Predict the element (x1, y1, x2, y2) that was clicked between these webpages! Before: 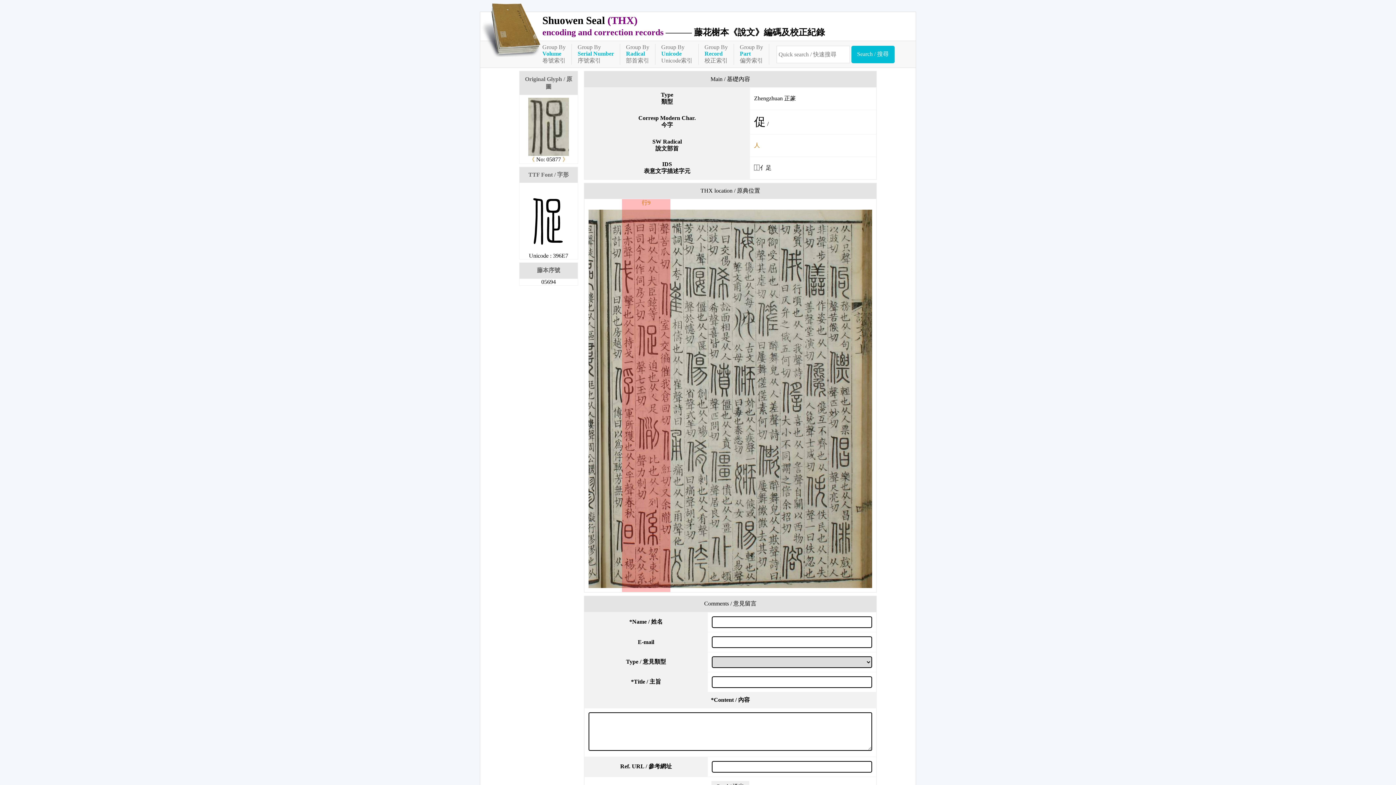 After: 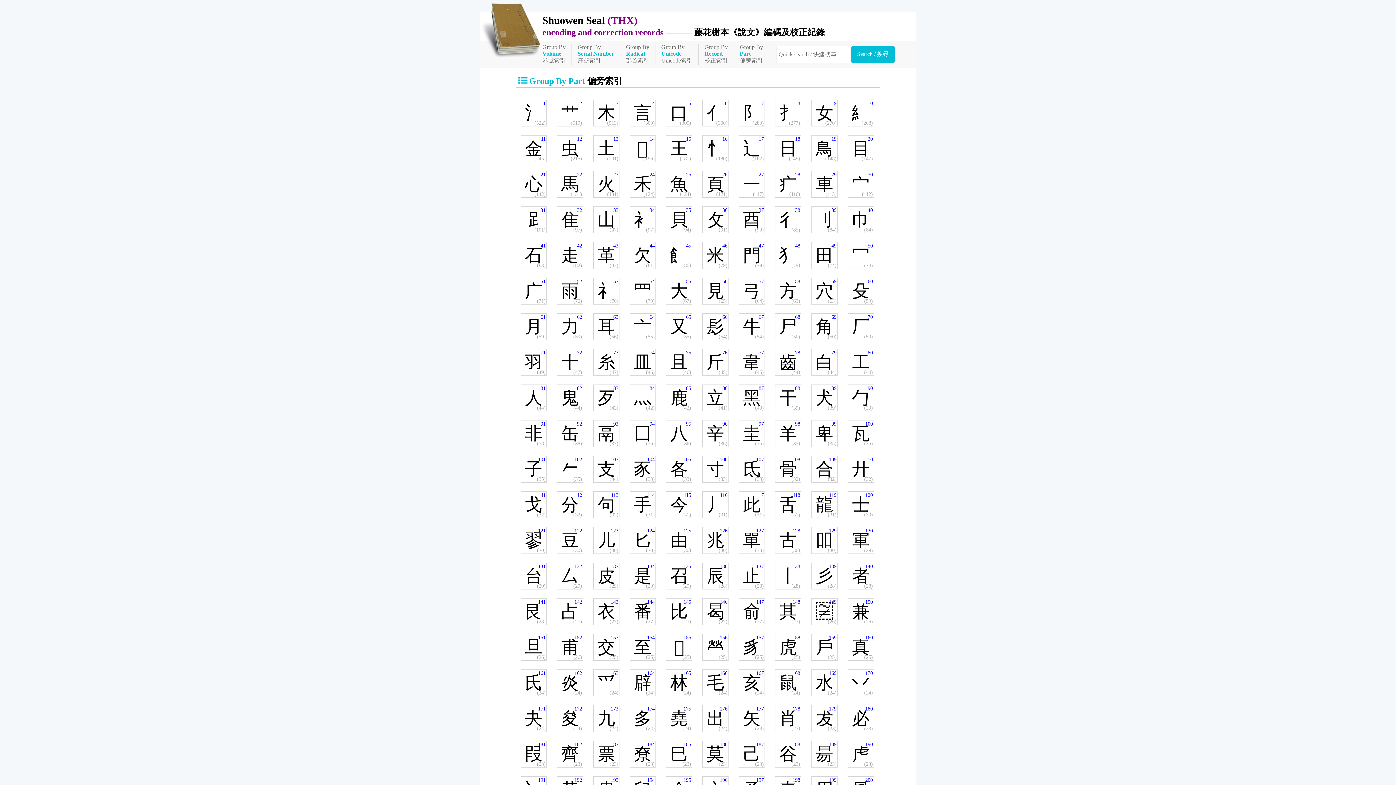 Action: bbox: (740, 44, 769, 64) label: Group By
Part
偏旁索引